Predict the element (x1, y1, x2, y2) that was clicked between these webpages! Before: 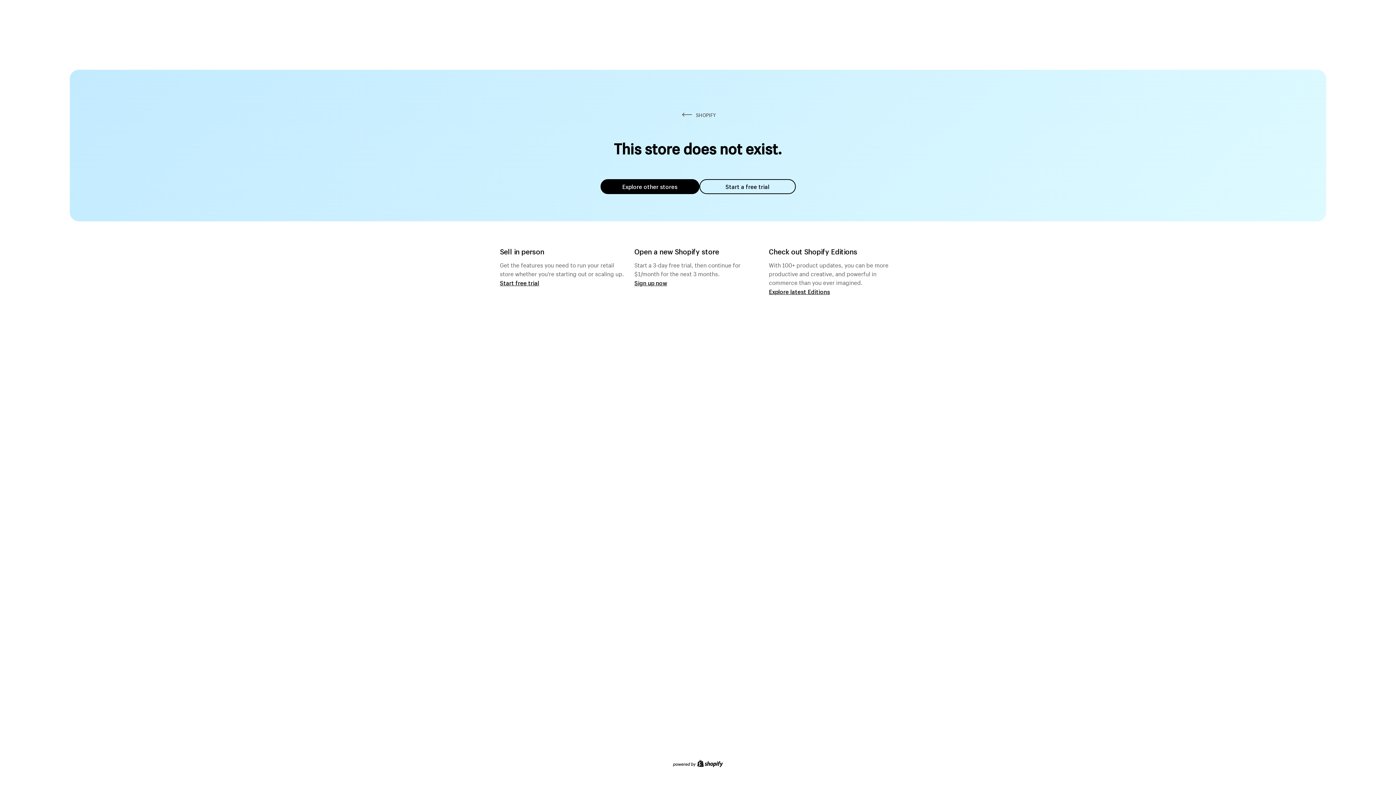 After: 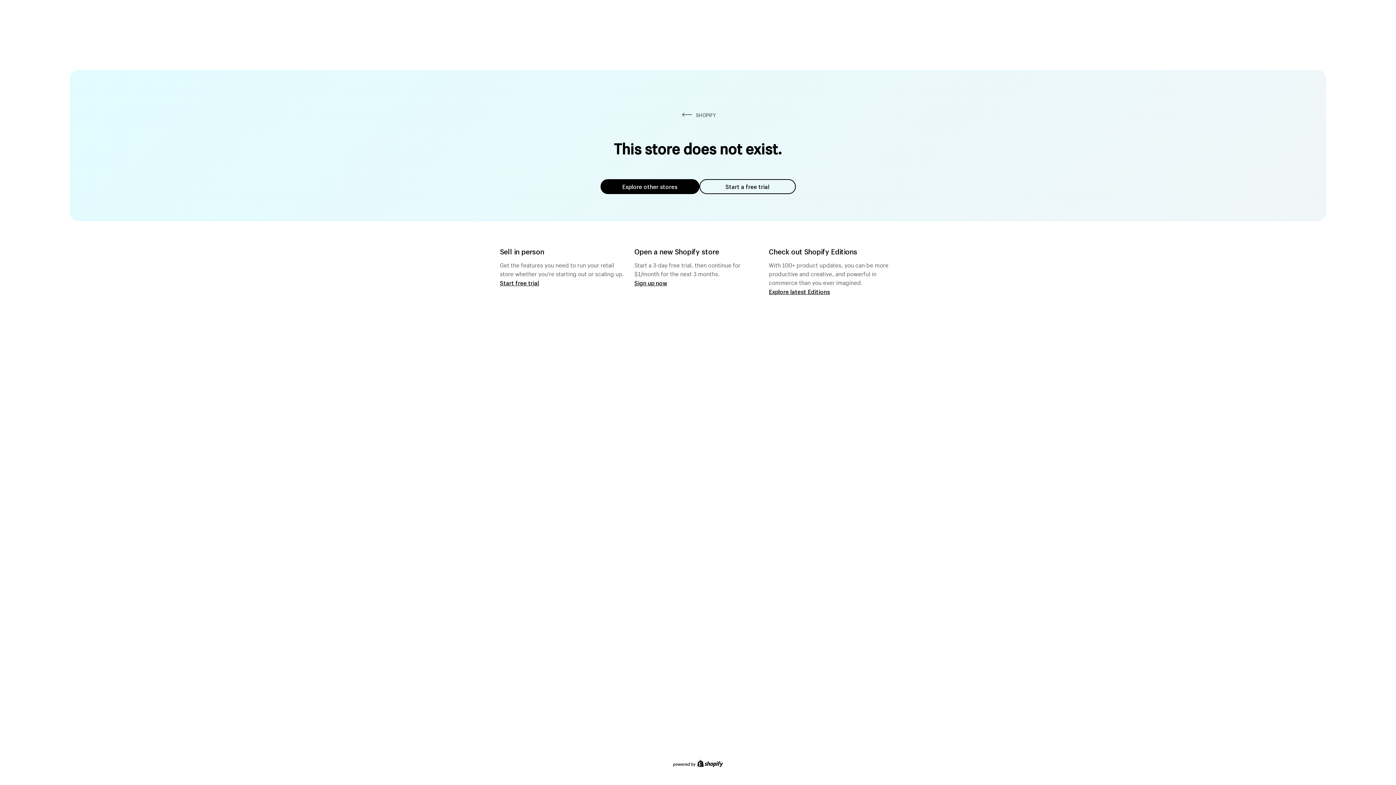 Action: bbox: (699, 179, 795, 194) label: Start a free trial